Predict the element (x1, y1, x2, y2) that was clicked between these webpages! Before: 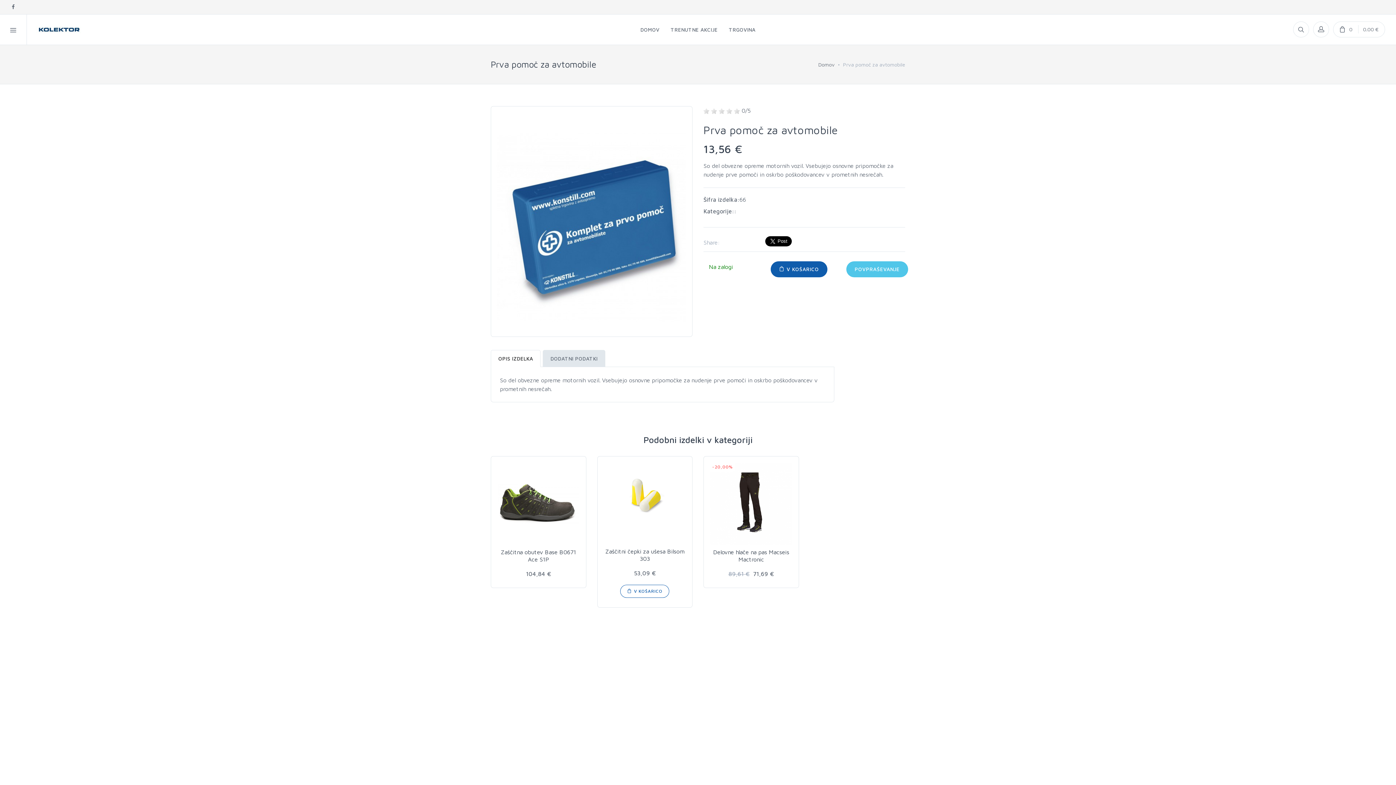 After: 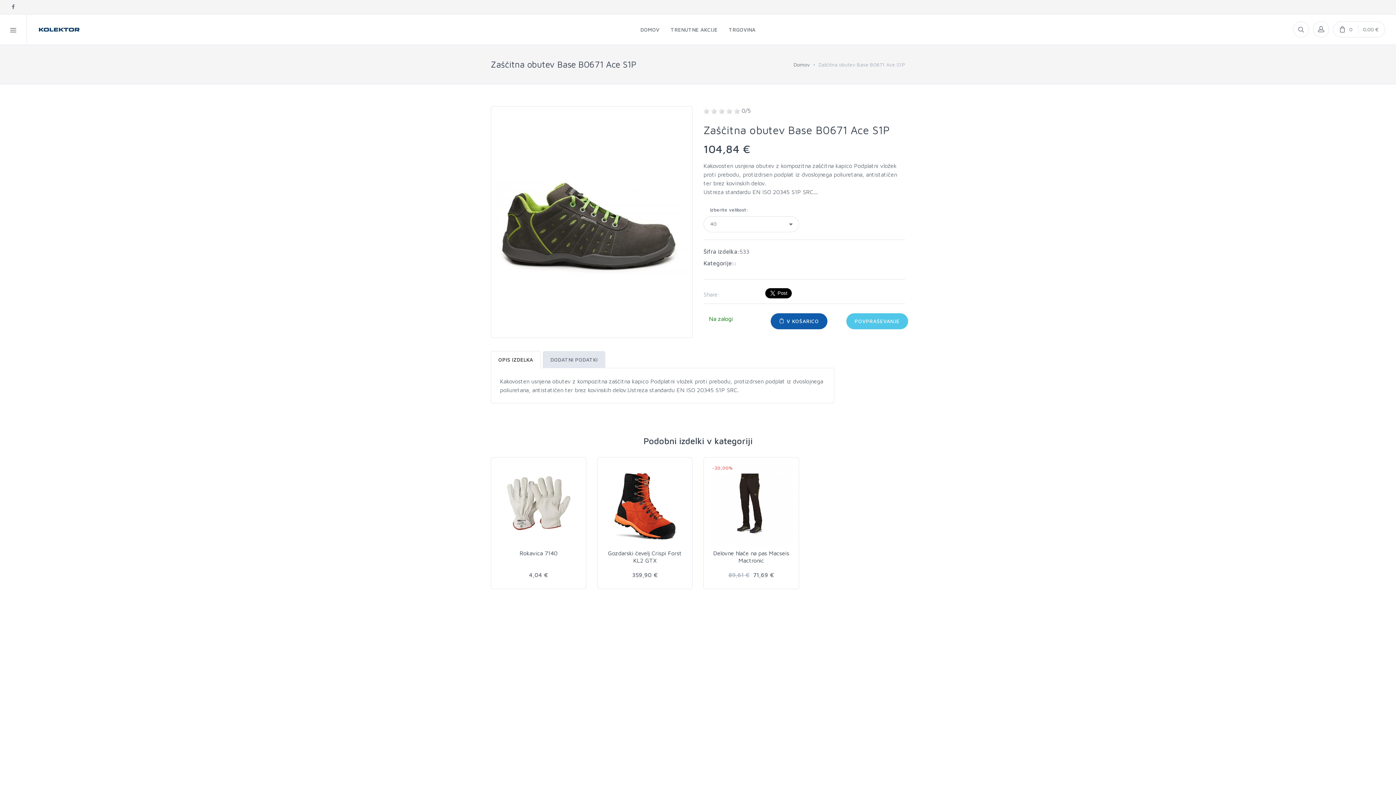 Action: bbox: (501, 548, 576, 562) label: Zaščitna obutev Base B0671 Ace S1P